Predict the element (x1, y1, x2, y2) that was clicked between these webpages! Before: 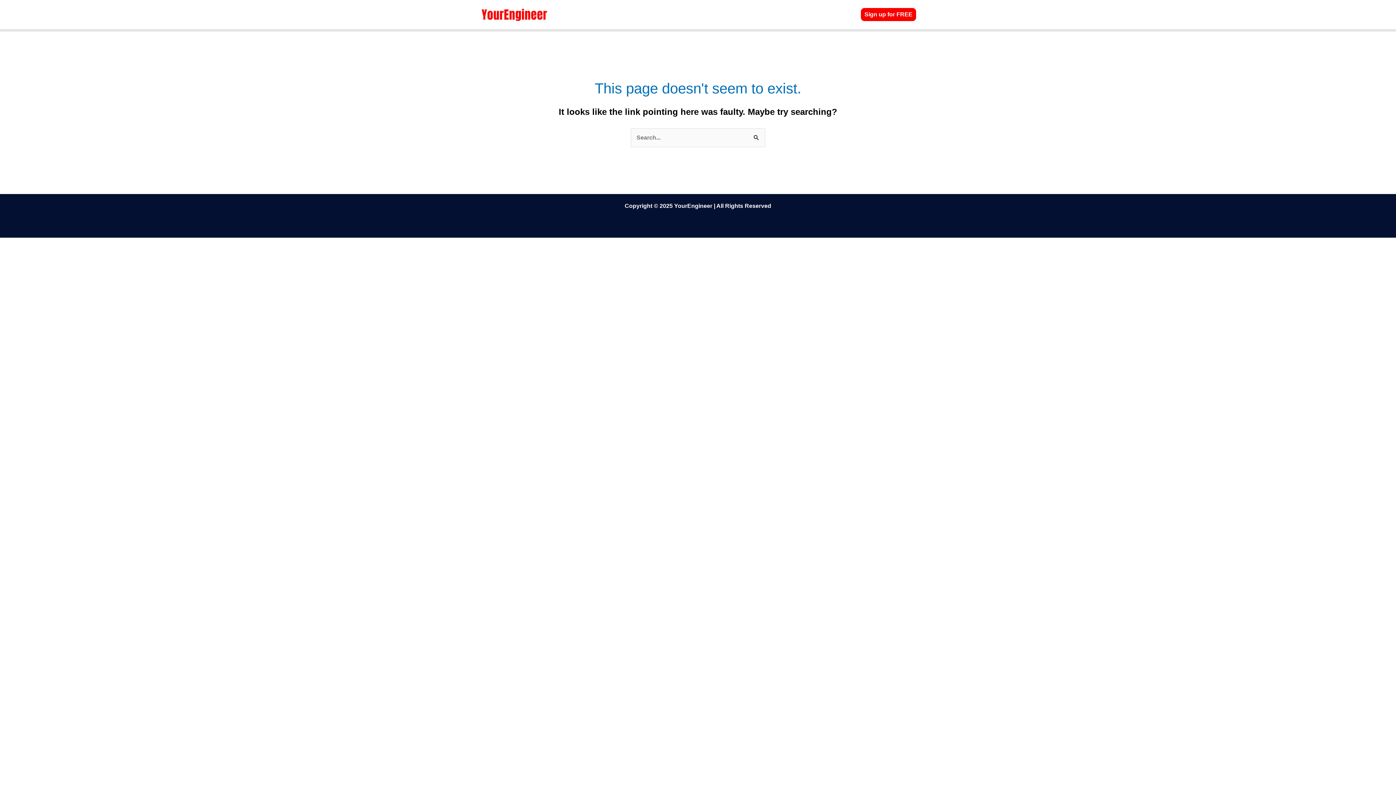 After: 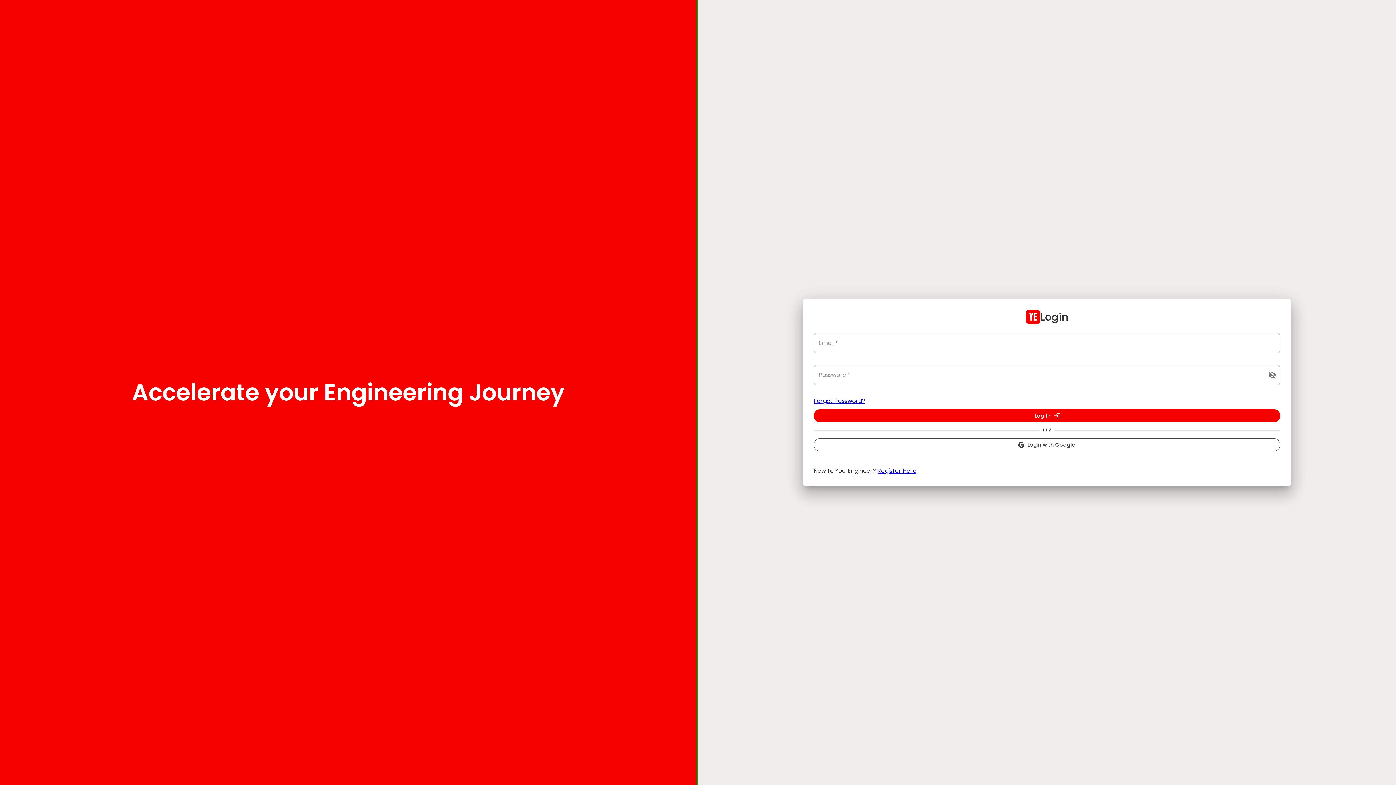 Action: label: Sign up for FREE bbox: (861, 8, 916, 21)